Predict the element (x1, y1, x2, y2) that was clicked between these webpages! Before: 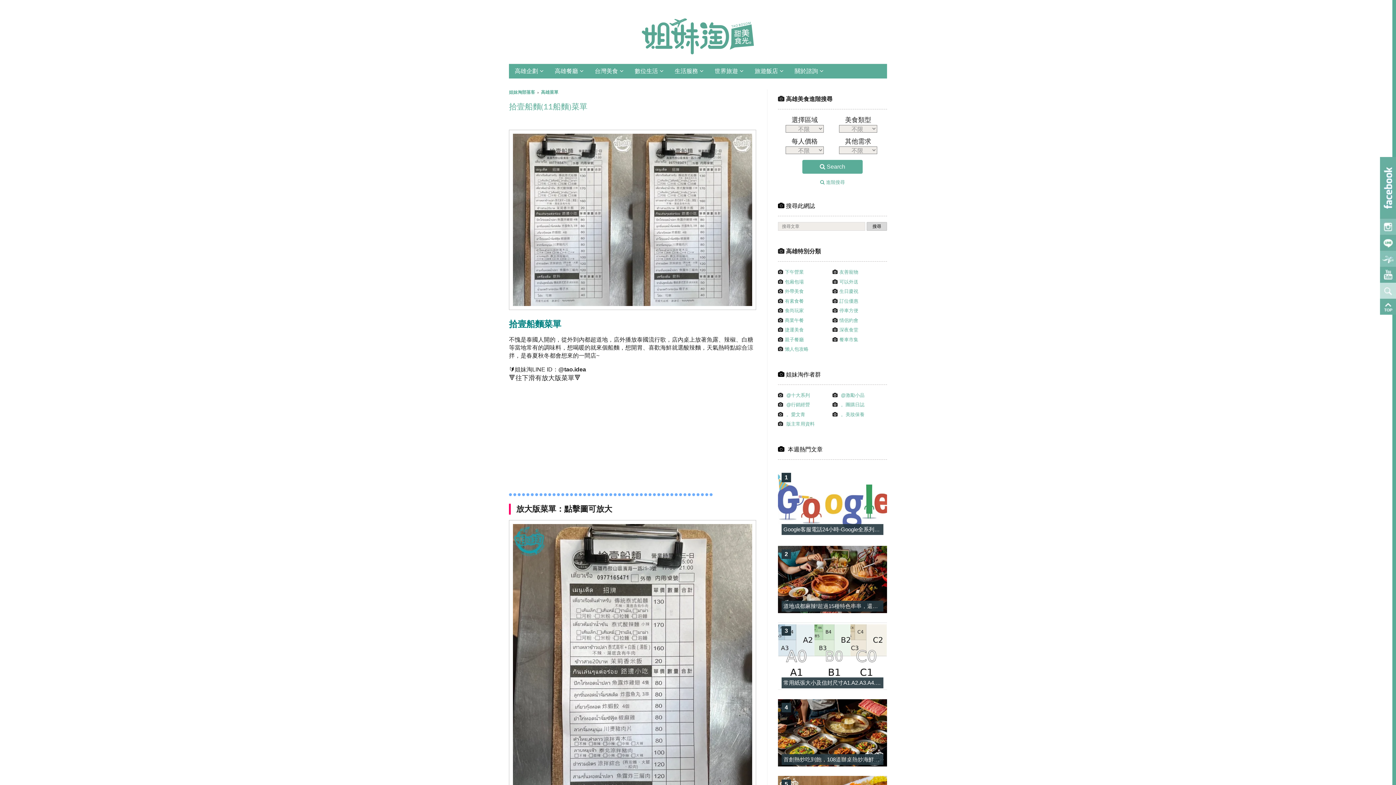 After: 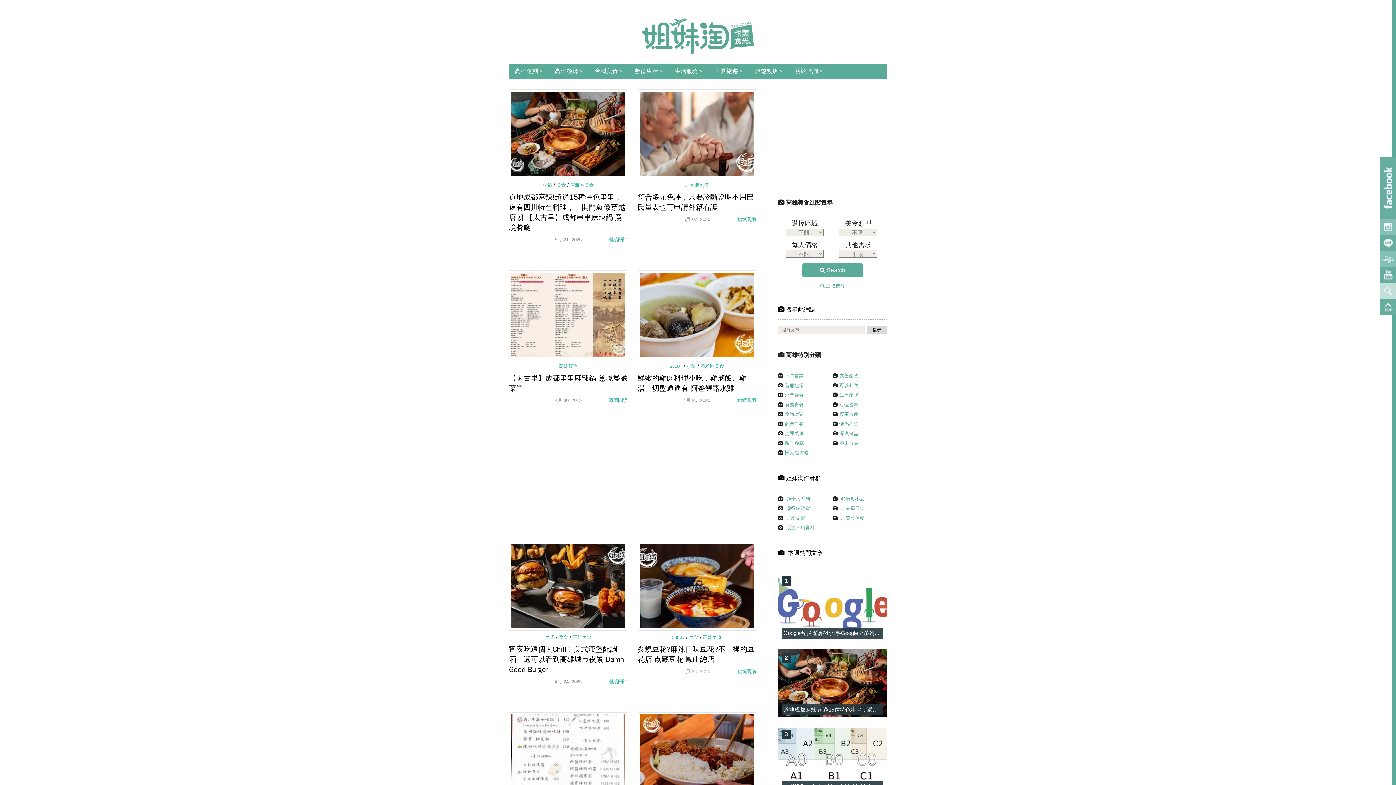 Action: bbox: (634, 57, 761, 62)